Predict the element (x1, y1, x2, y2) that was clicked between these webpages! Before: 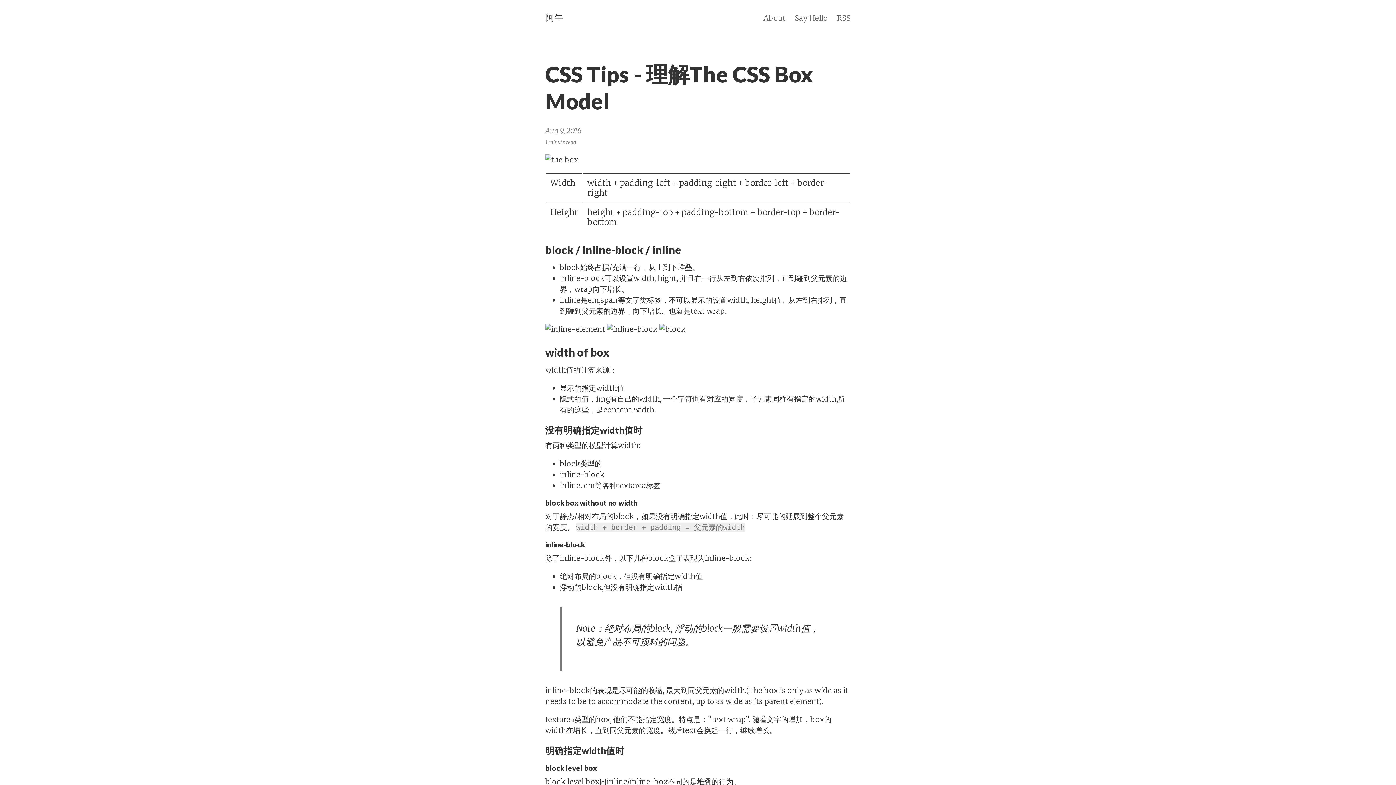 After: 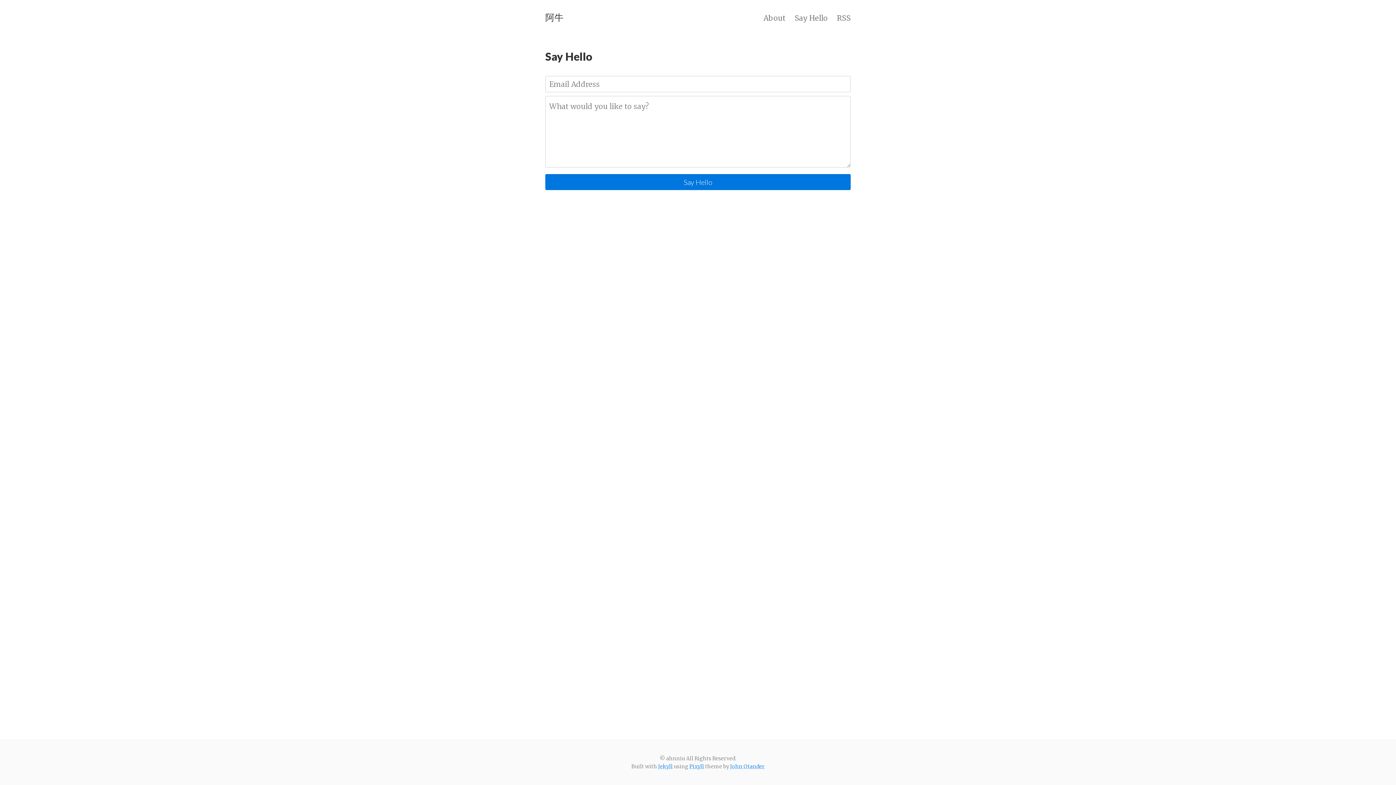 Action: bbox: (794, 13, 828, 22) label: Say Hello